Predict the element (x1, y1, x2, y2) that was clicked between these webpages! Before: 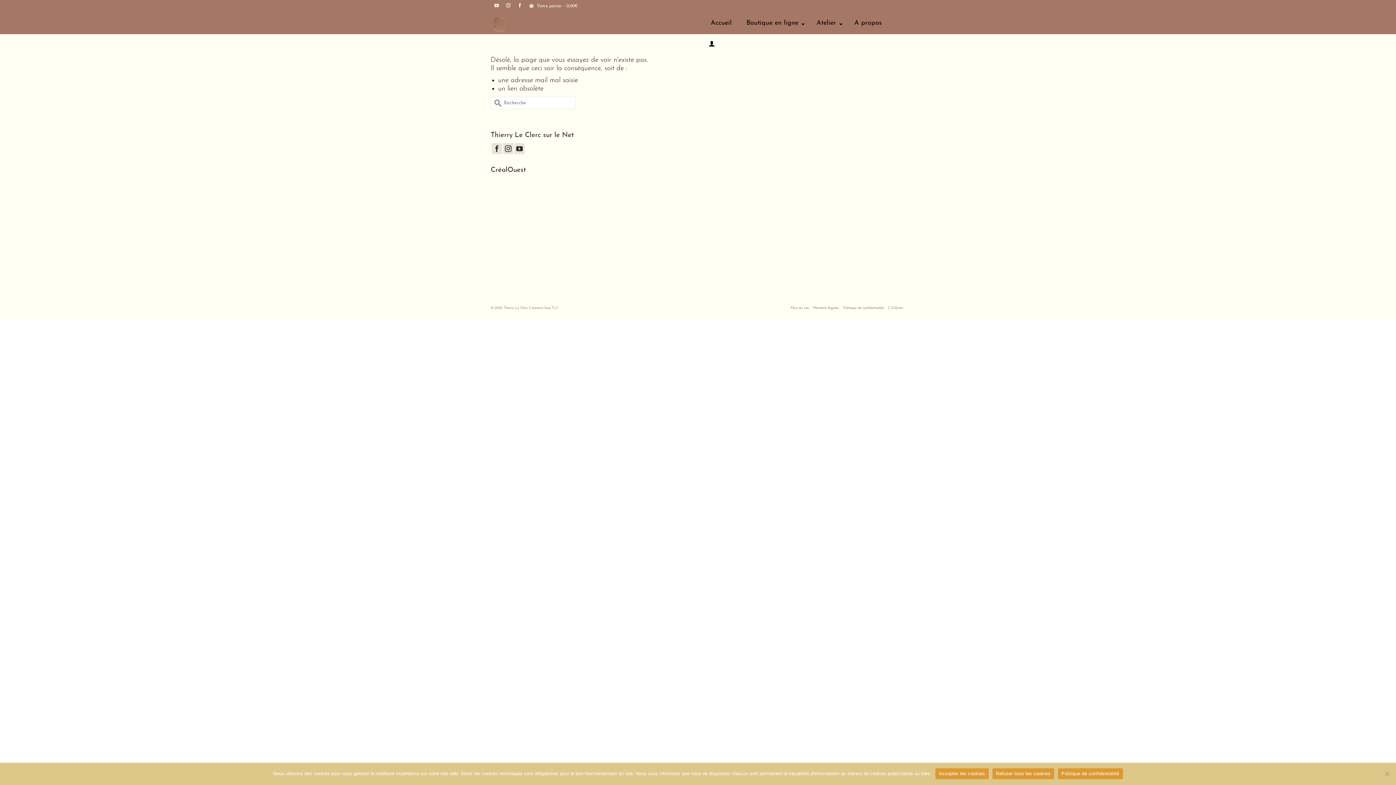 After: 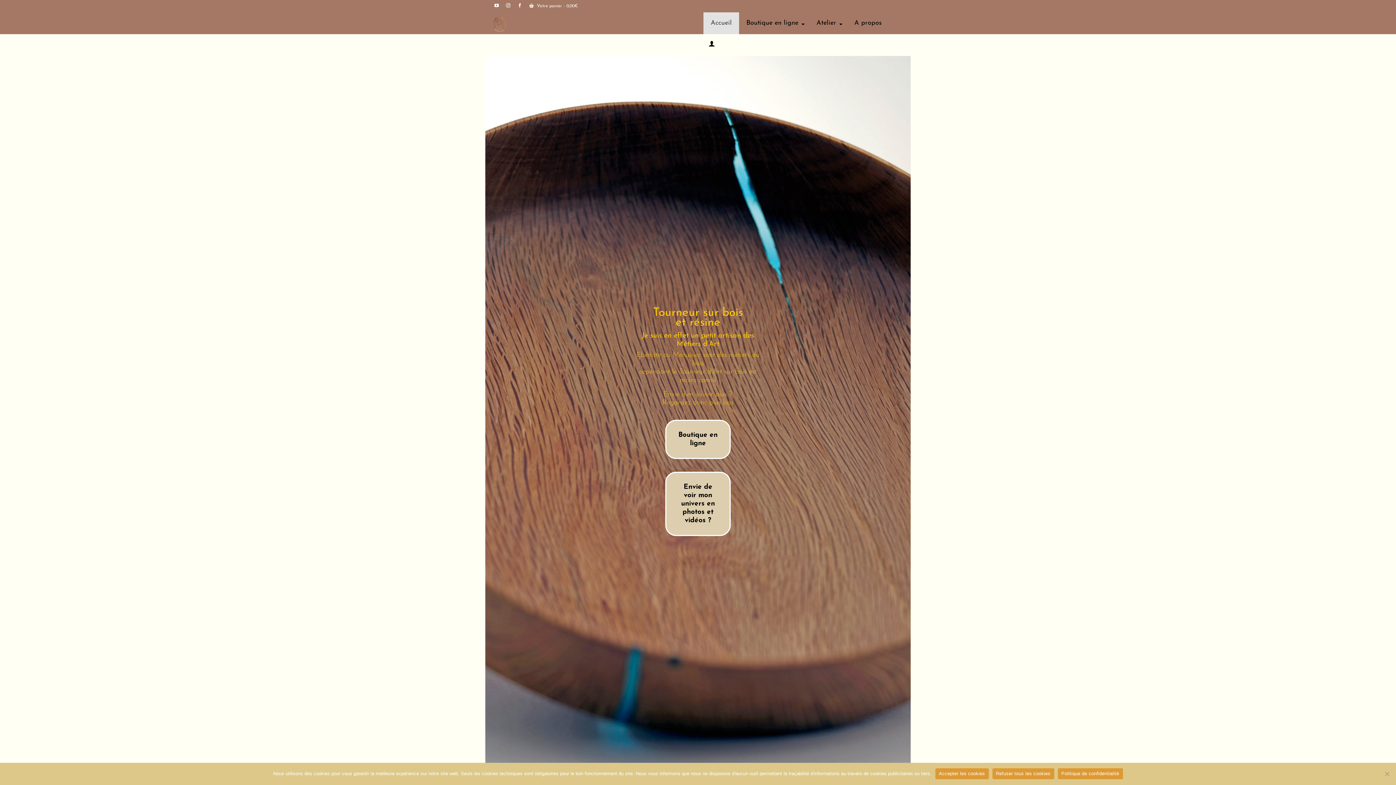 Action: bbox: (490, 12, 692, 34)